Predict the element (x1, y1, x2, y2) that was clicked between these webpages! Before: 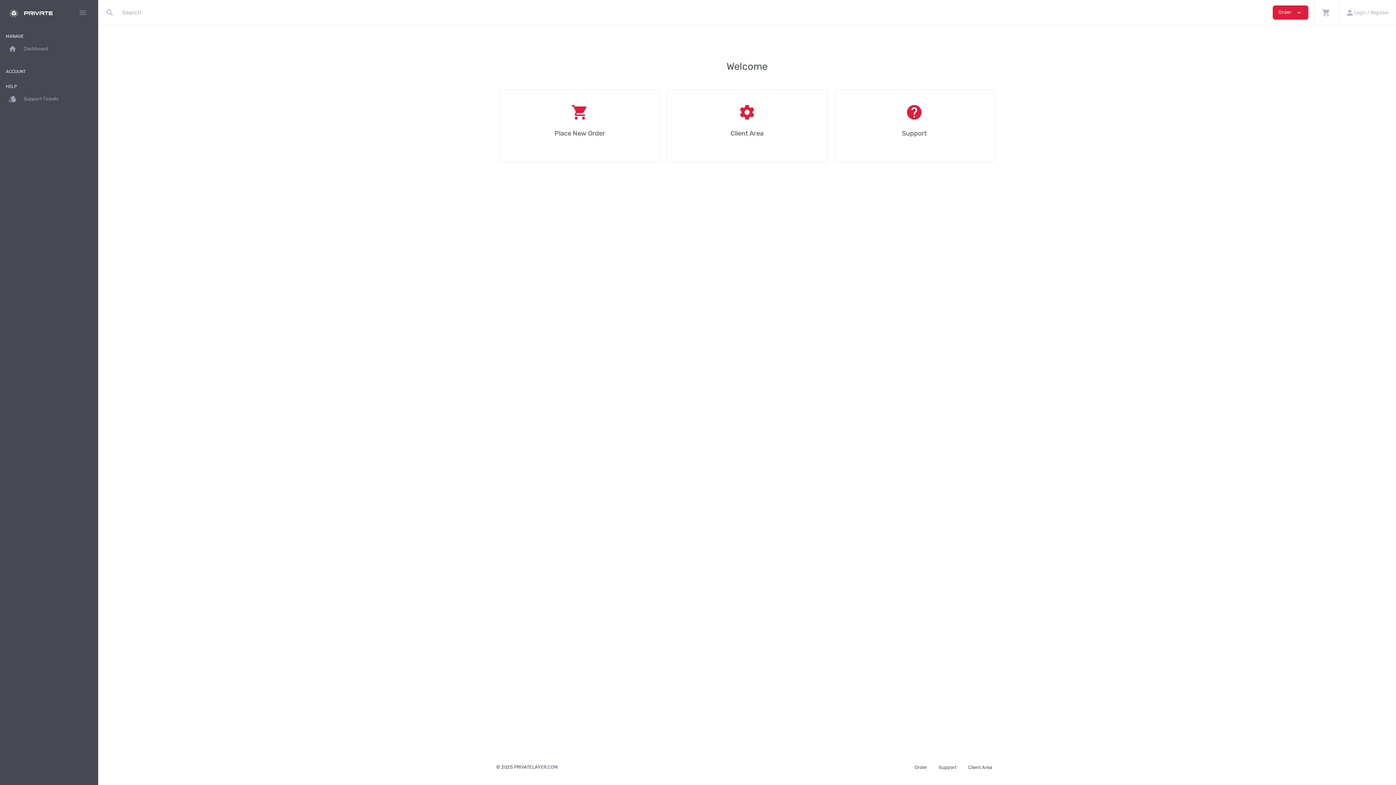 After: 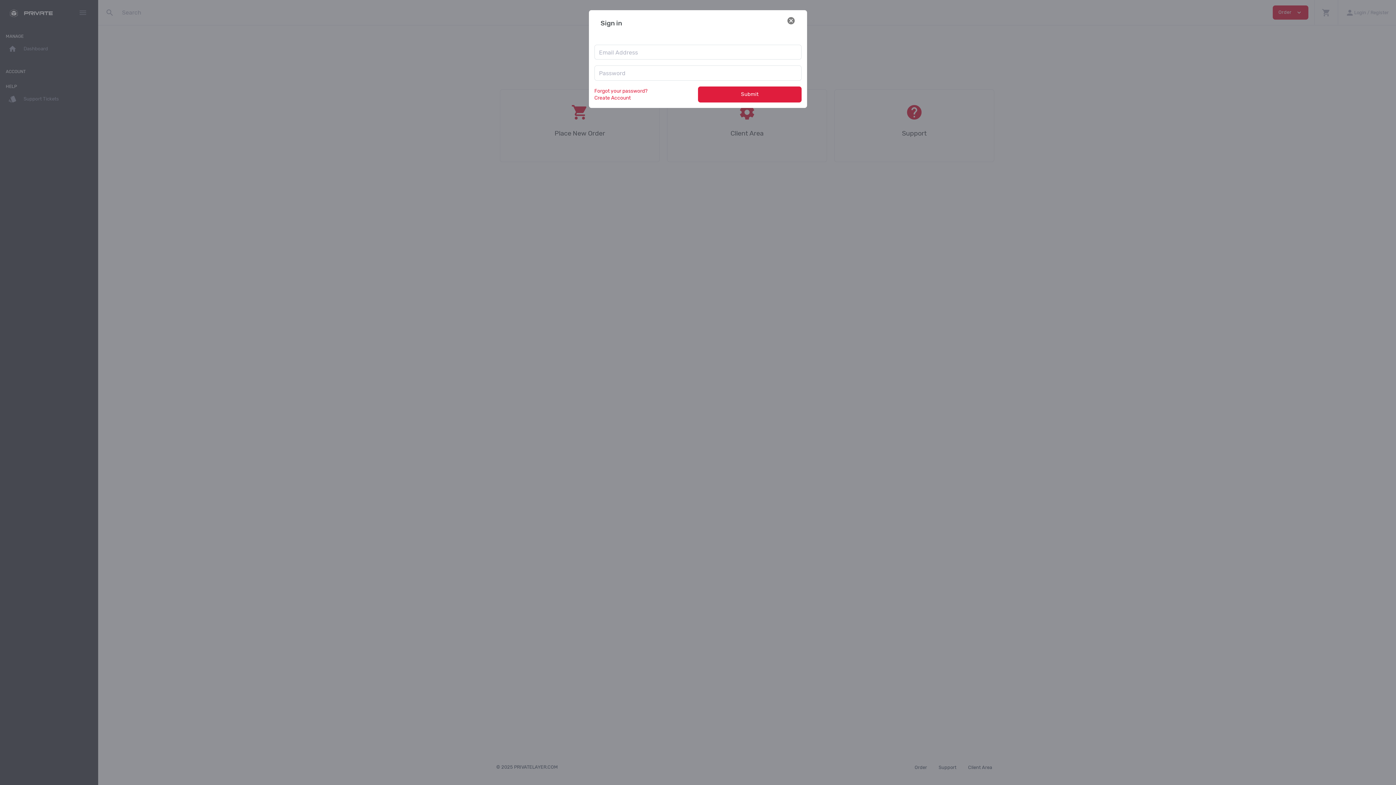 Action: bbox: (1338, 0, 1396, 25) label: person
Login / Register